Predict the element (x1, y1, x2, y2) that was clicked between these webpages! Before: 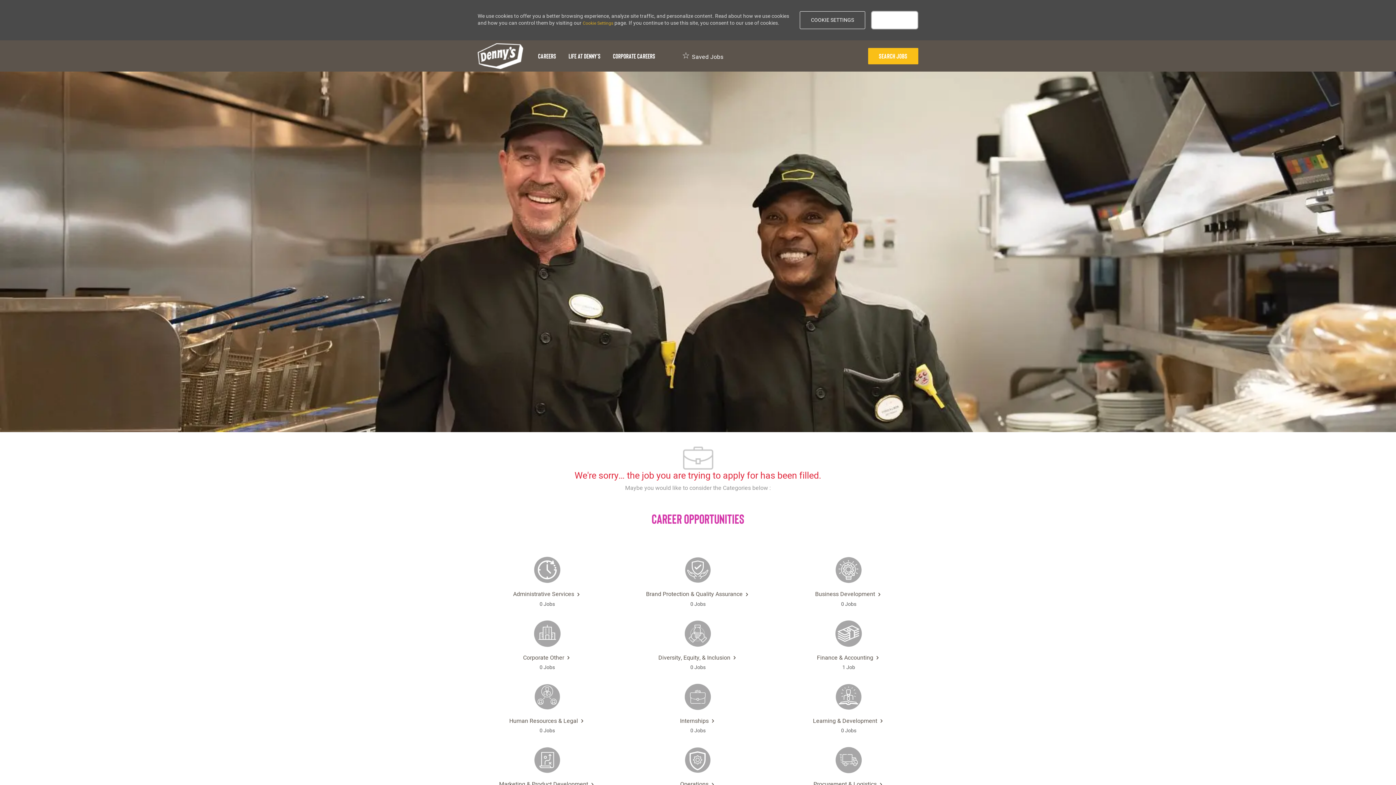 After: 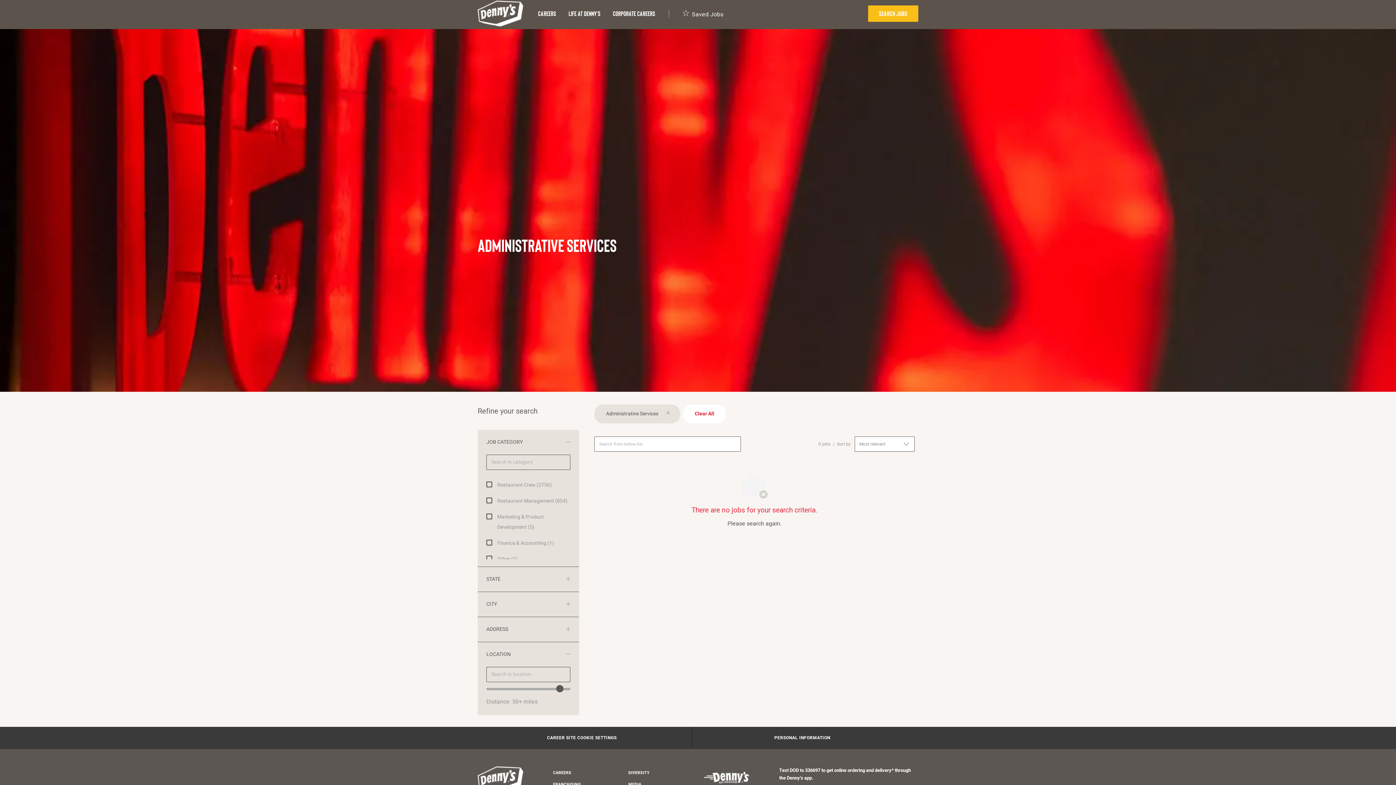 Action: label: Administrative Services 

0 Jobs bbox: (475, 556, 619, 614)